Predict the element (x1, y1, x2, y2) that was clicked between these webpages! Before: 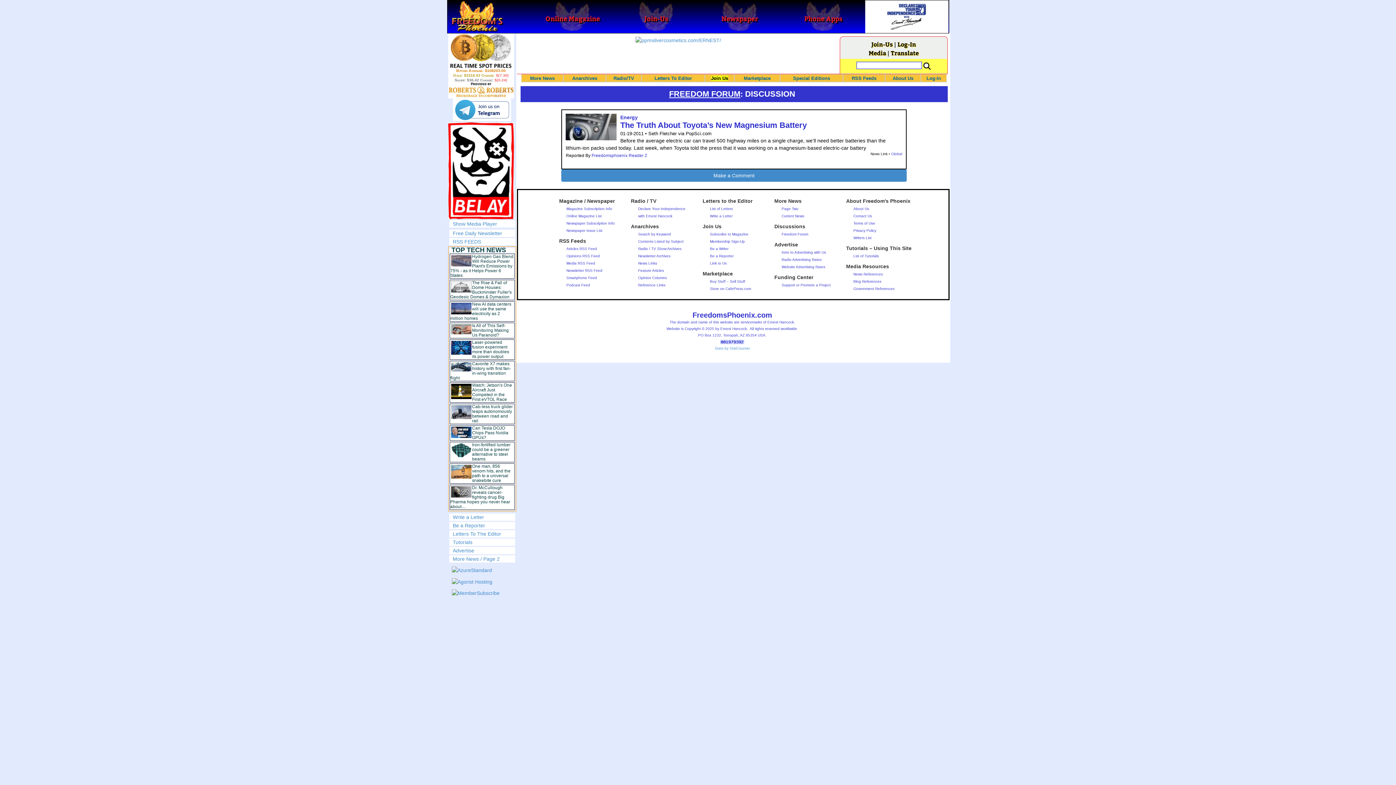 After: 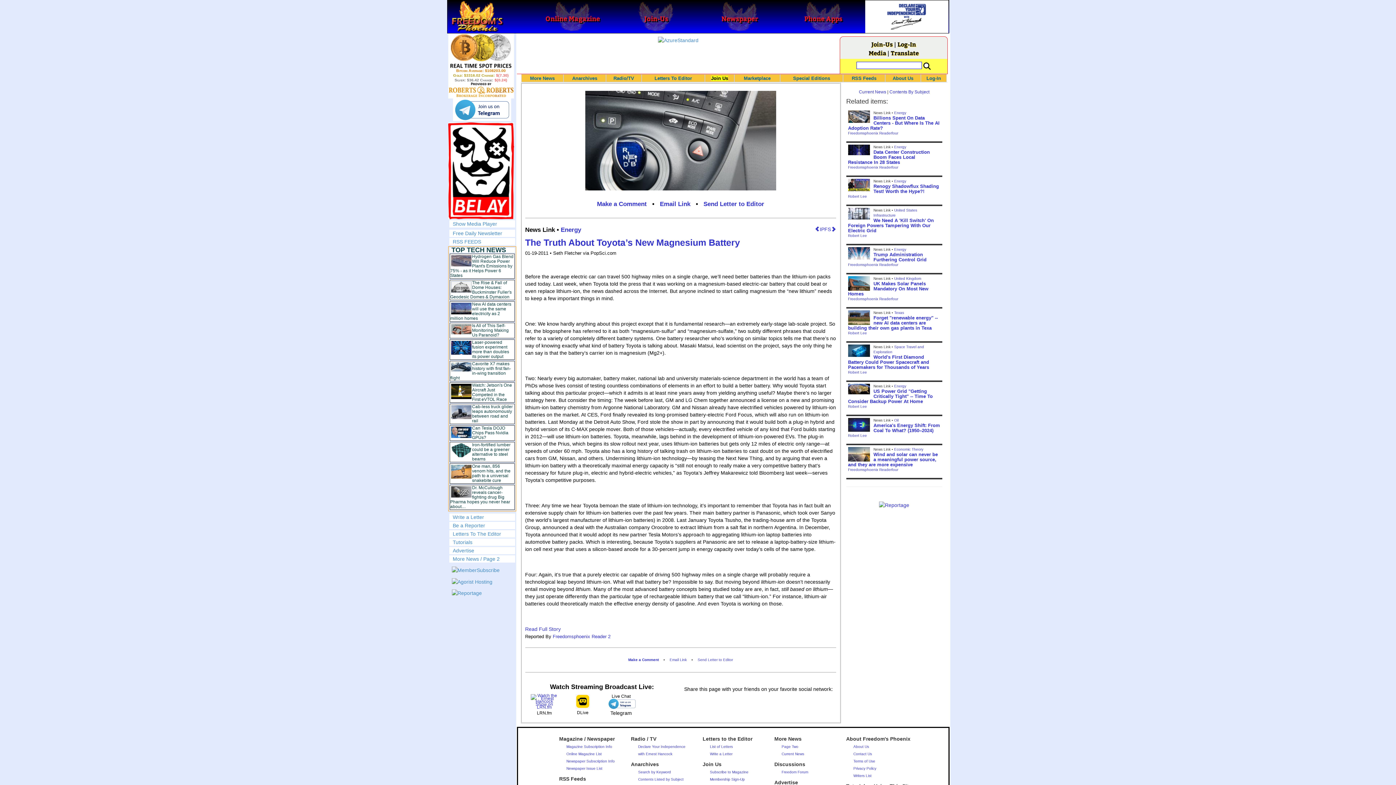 Action: bbox: (620, 120, 807, 129) label: The Truth About Toyota’s New Magnesium Battery